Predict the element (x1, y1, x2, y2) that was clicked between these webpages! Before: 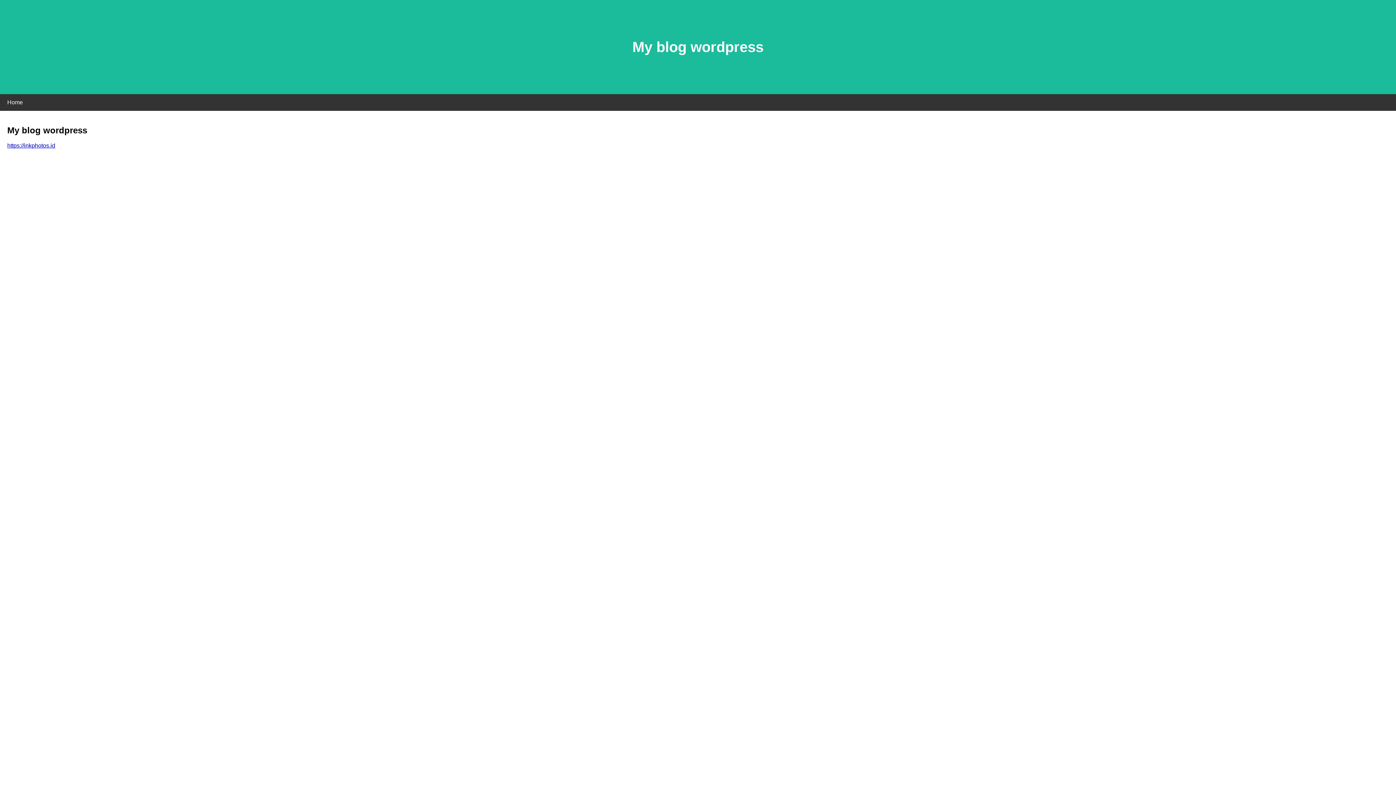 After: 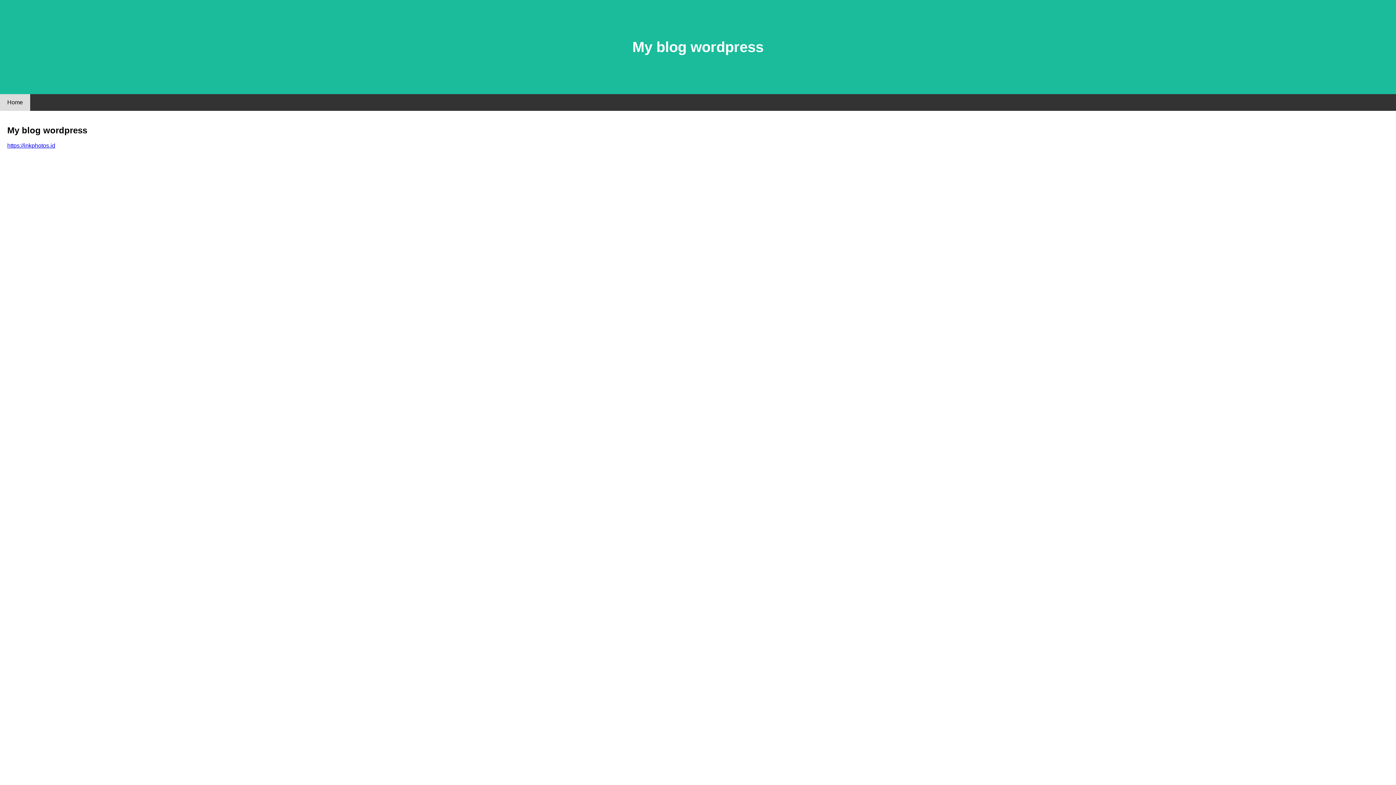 Action: label: Home bbox: (0, 94, 30, 110)